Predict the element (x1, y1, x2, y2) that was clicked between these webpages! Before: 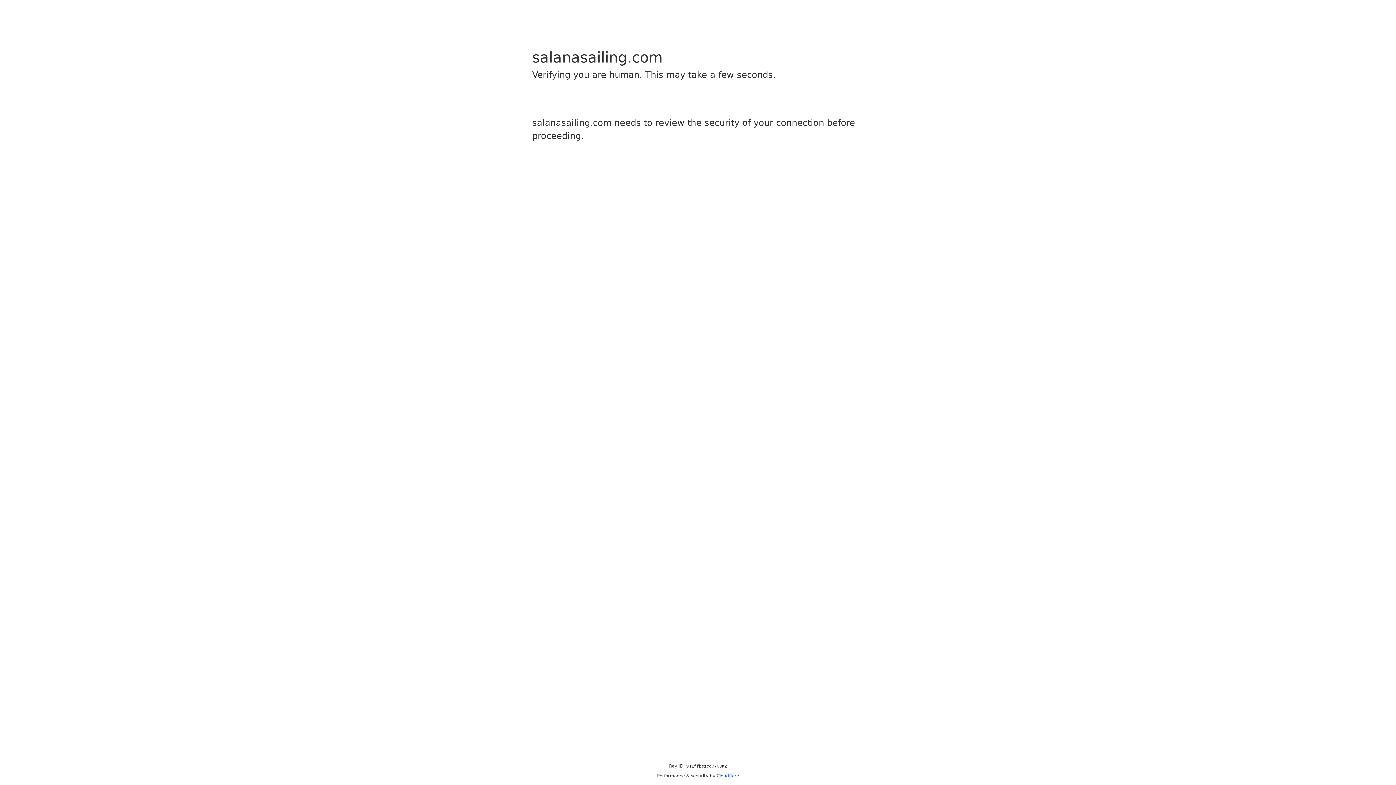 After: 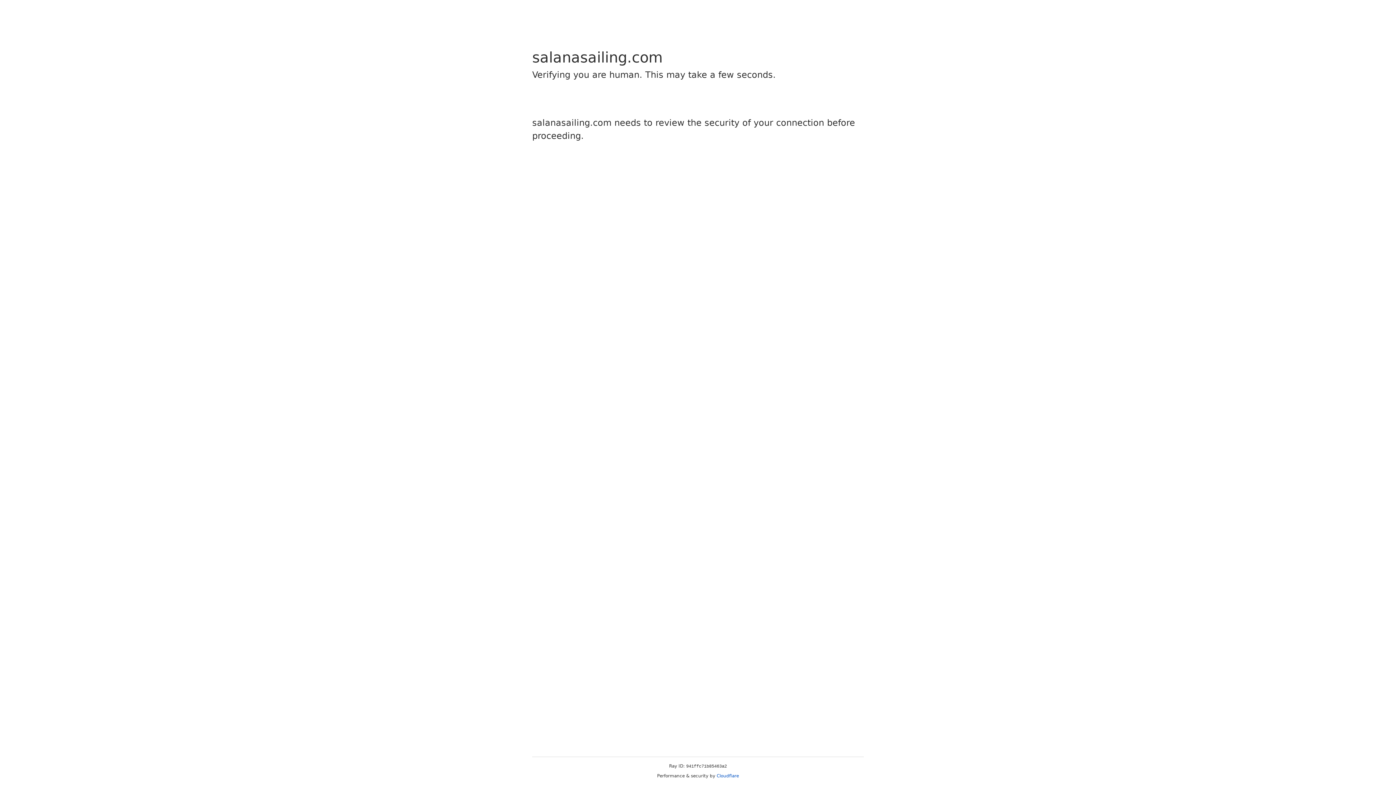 Action: bbox: (716, 773, 739, 778) label: Cloudflare